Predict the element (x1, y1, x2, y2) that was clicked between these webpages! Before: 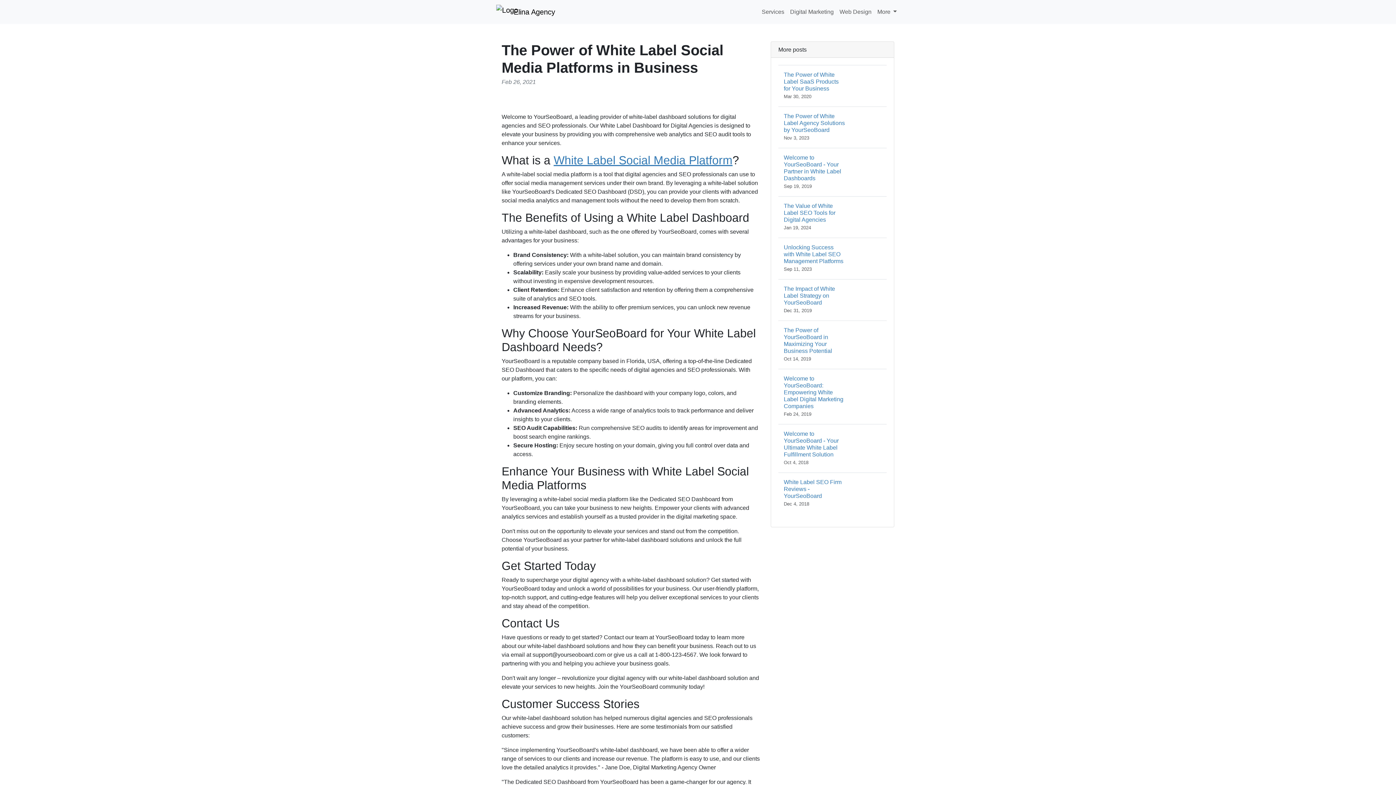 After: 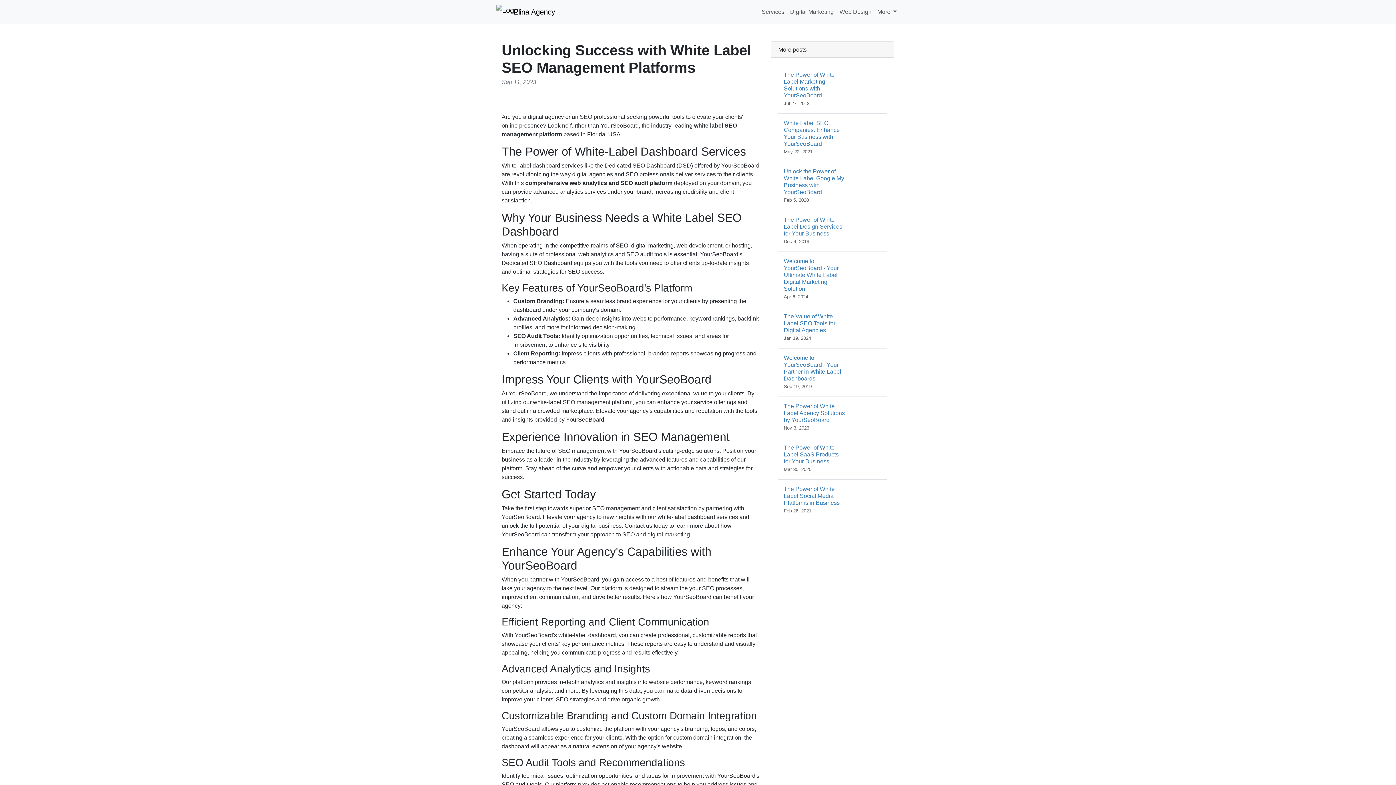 Action: label: Unlocking Success with White Label SEO Management Platforms
Sep 11, 2023 bbox: (778, 237, 886, 279)